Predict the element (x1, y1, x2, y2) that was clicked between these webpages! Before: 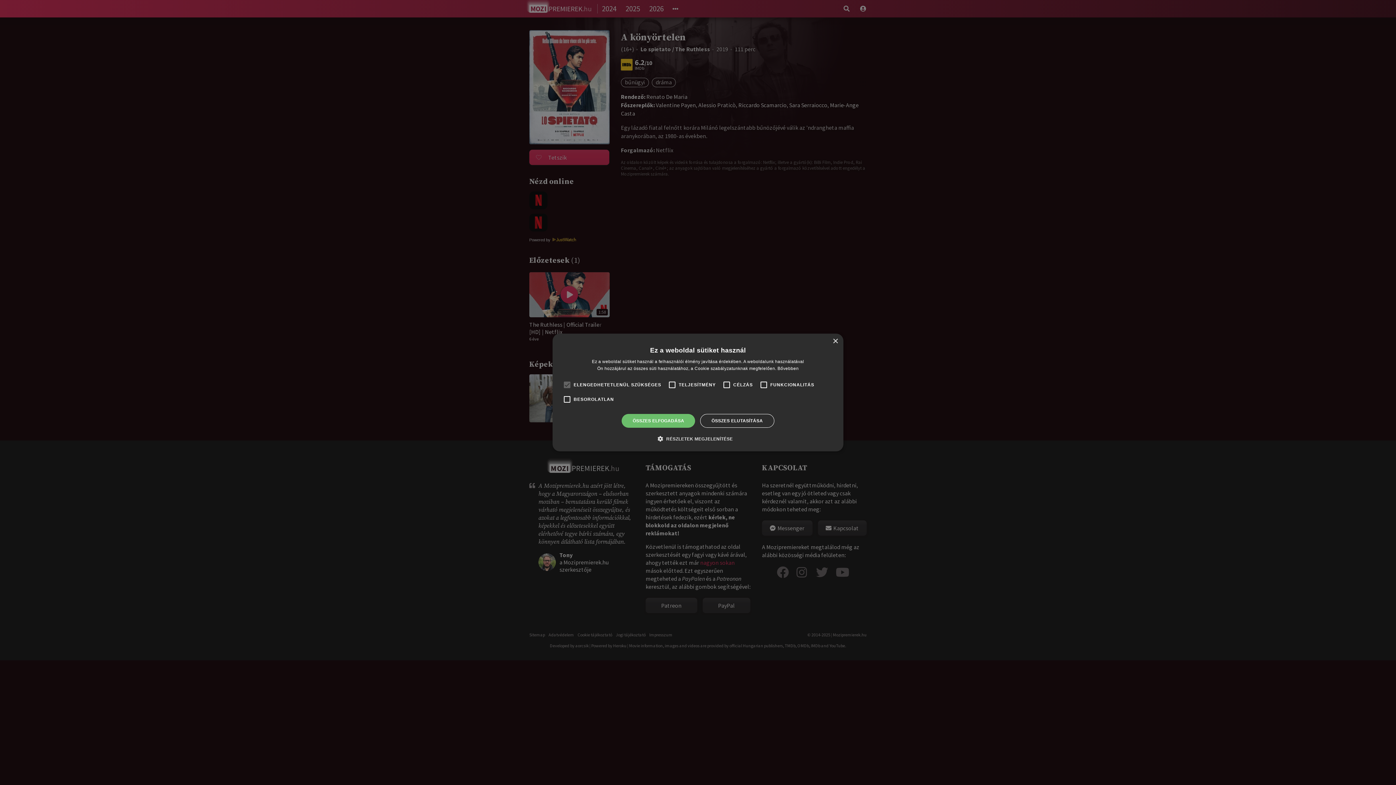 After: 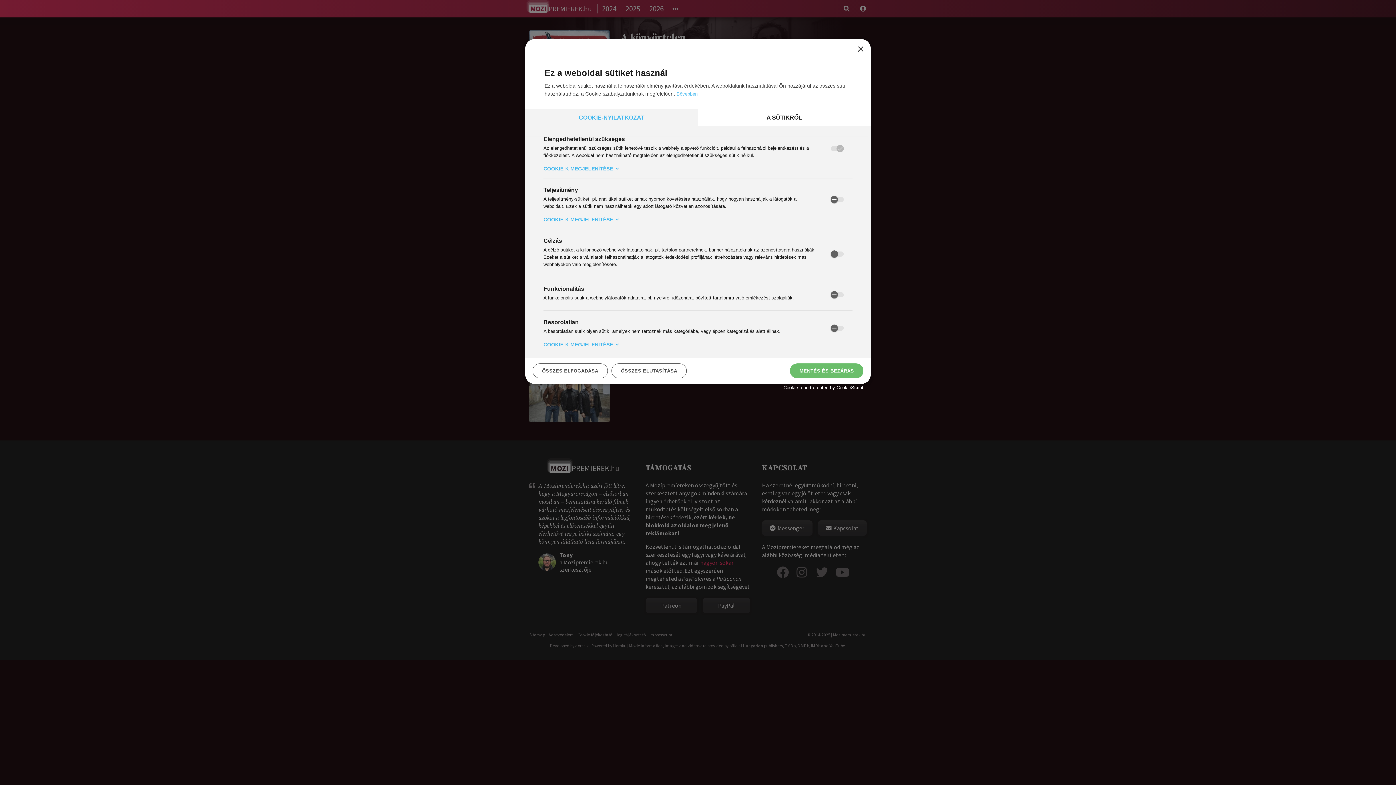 Action: label:  RÉSZLETEK MEGJELENÍTÉSE bbox: (663, 435, 733, 442)